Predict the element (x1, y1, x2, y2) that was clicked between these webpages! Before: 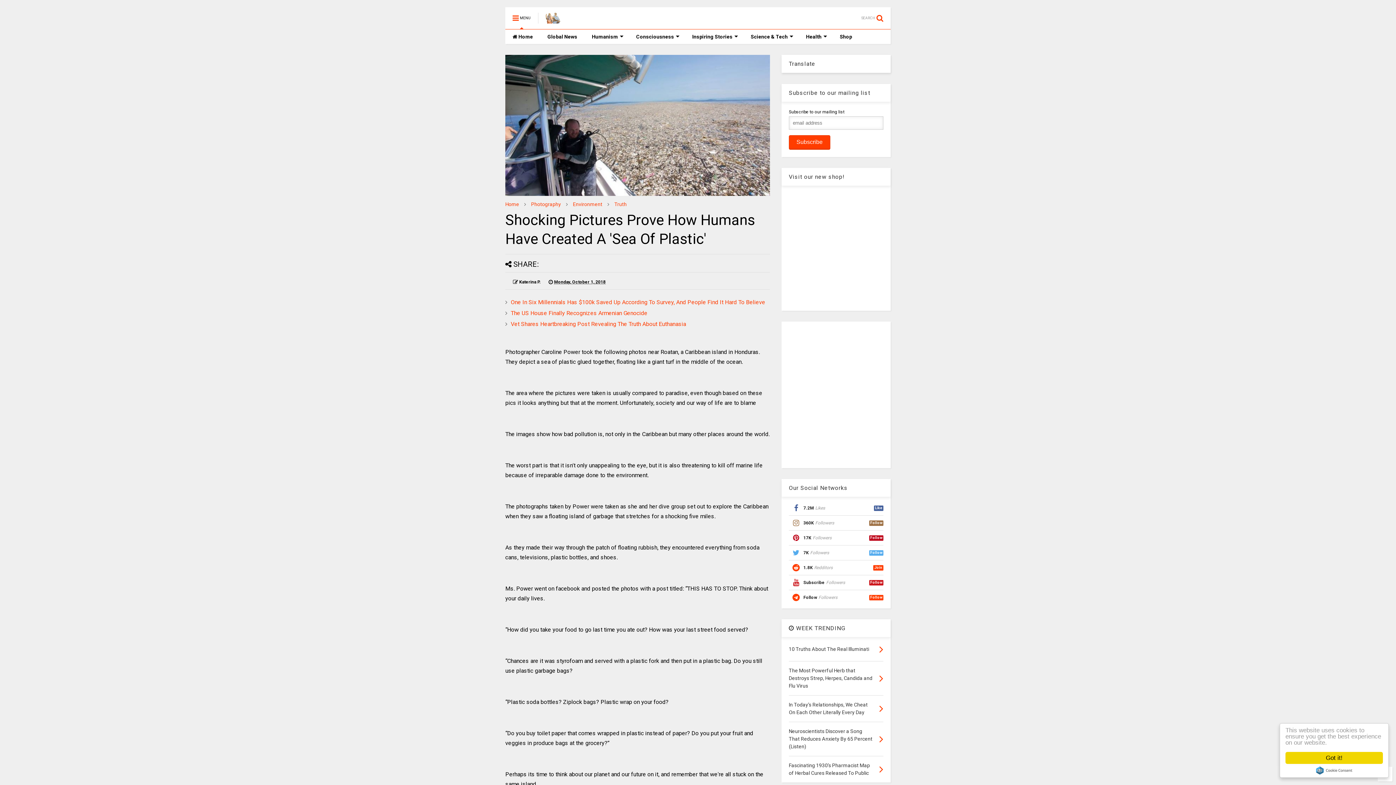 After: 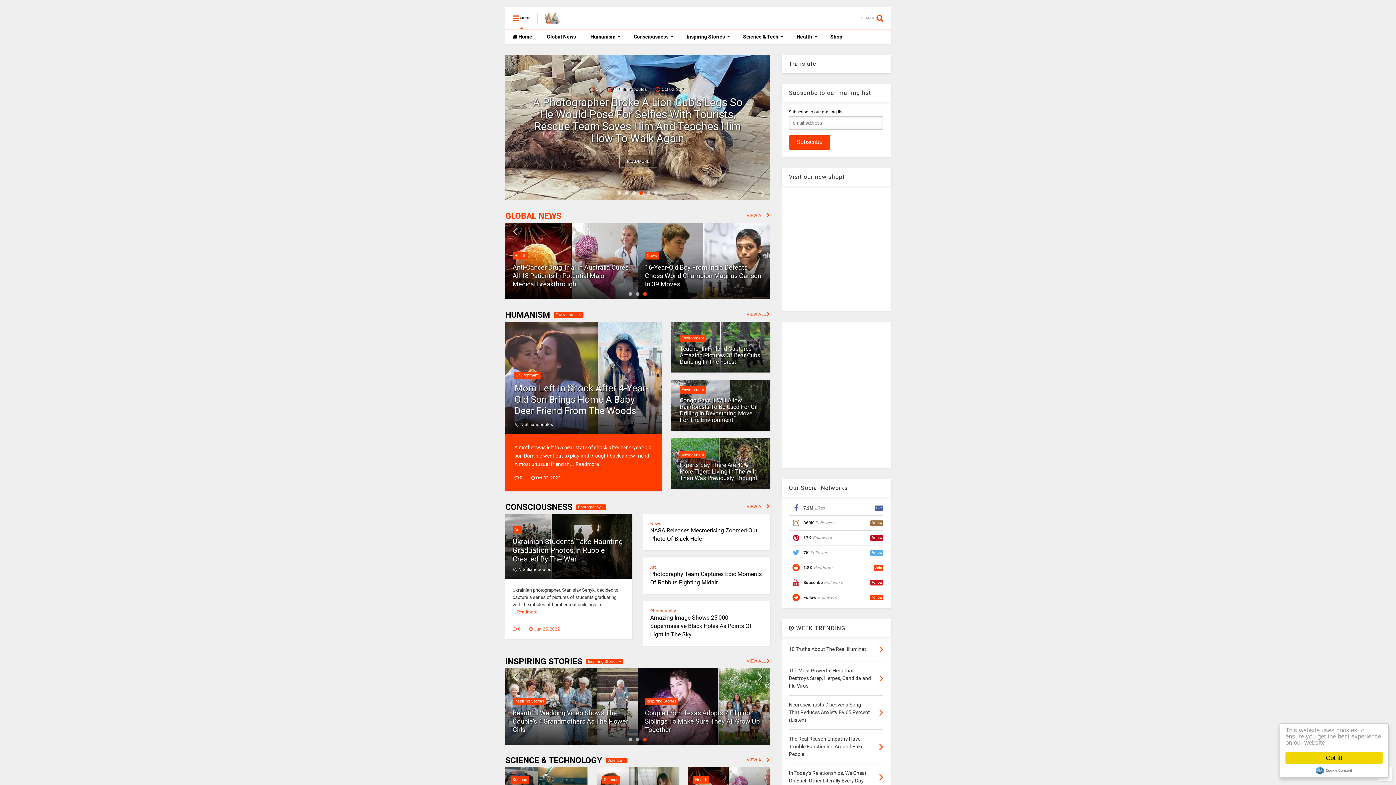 Action: label: Home bbox: (505, 201, 519, 207)